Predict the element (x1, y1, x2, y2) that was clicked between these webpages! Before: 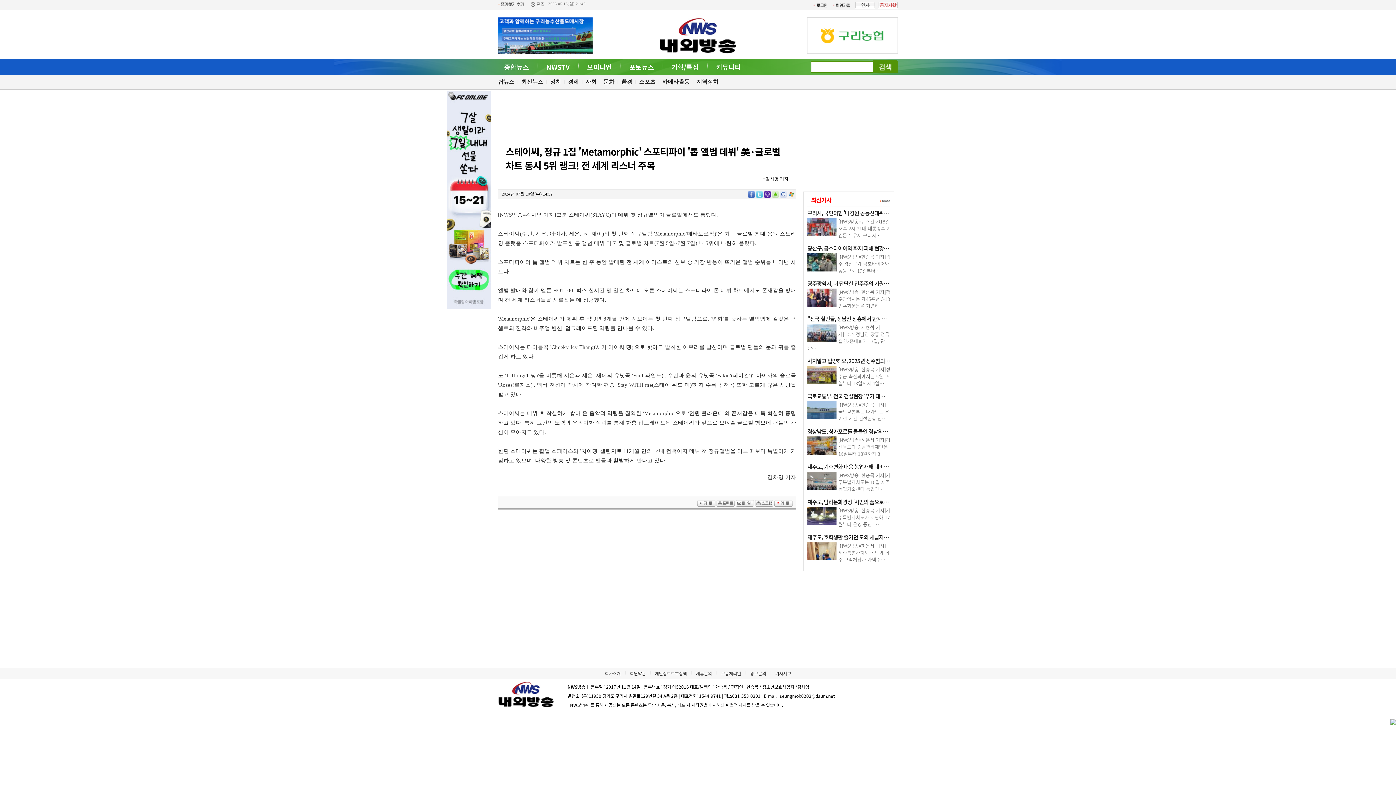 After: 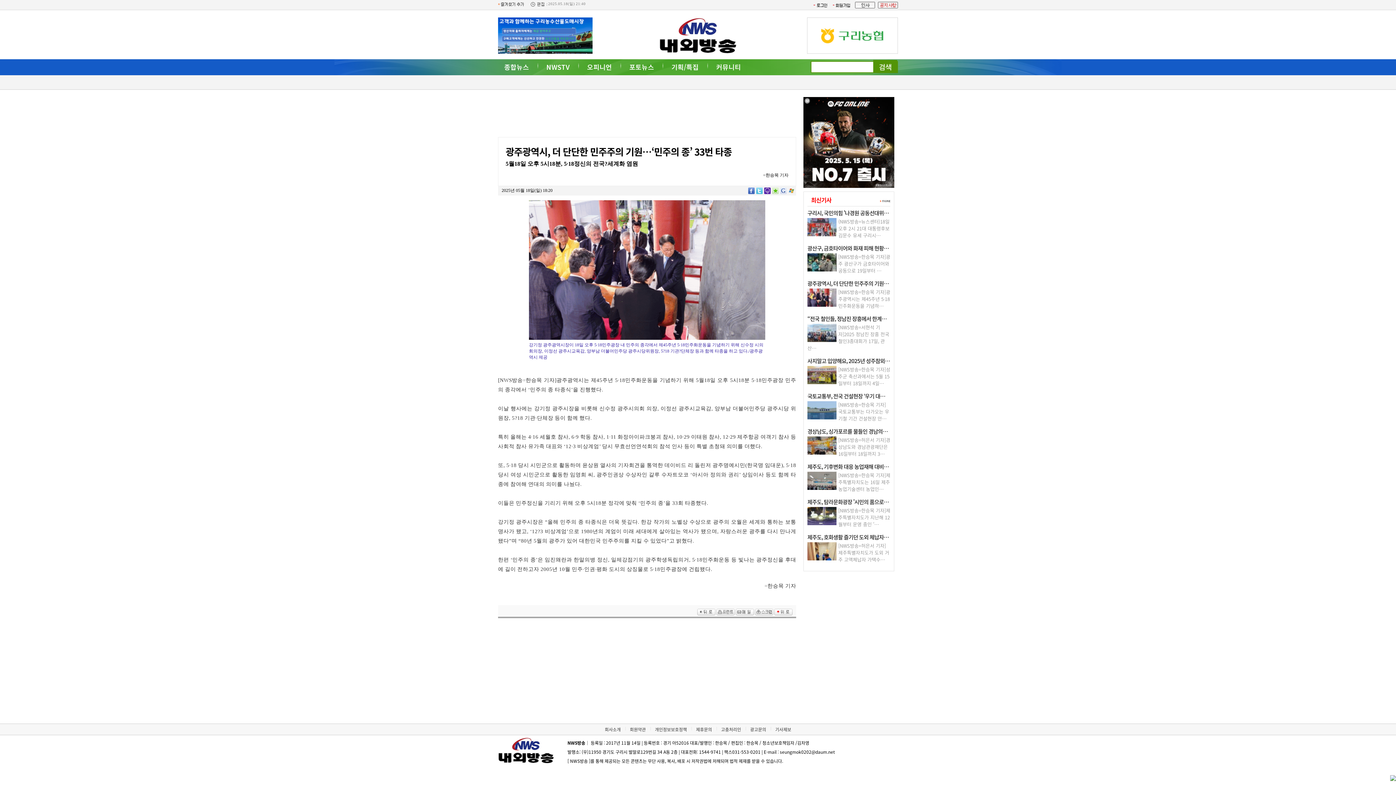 Action: label: [NWS방송=한승목 기자]광주광역시는 제45주년 5·18민주화운동을 기념하… bbox: (838, 288, 890, 309)